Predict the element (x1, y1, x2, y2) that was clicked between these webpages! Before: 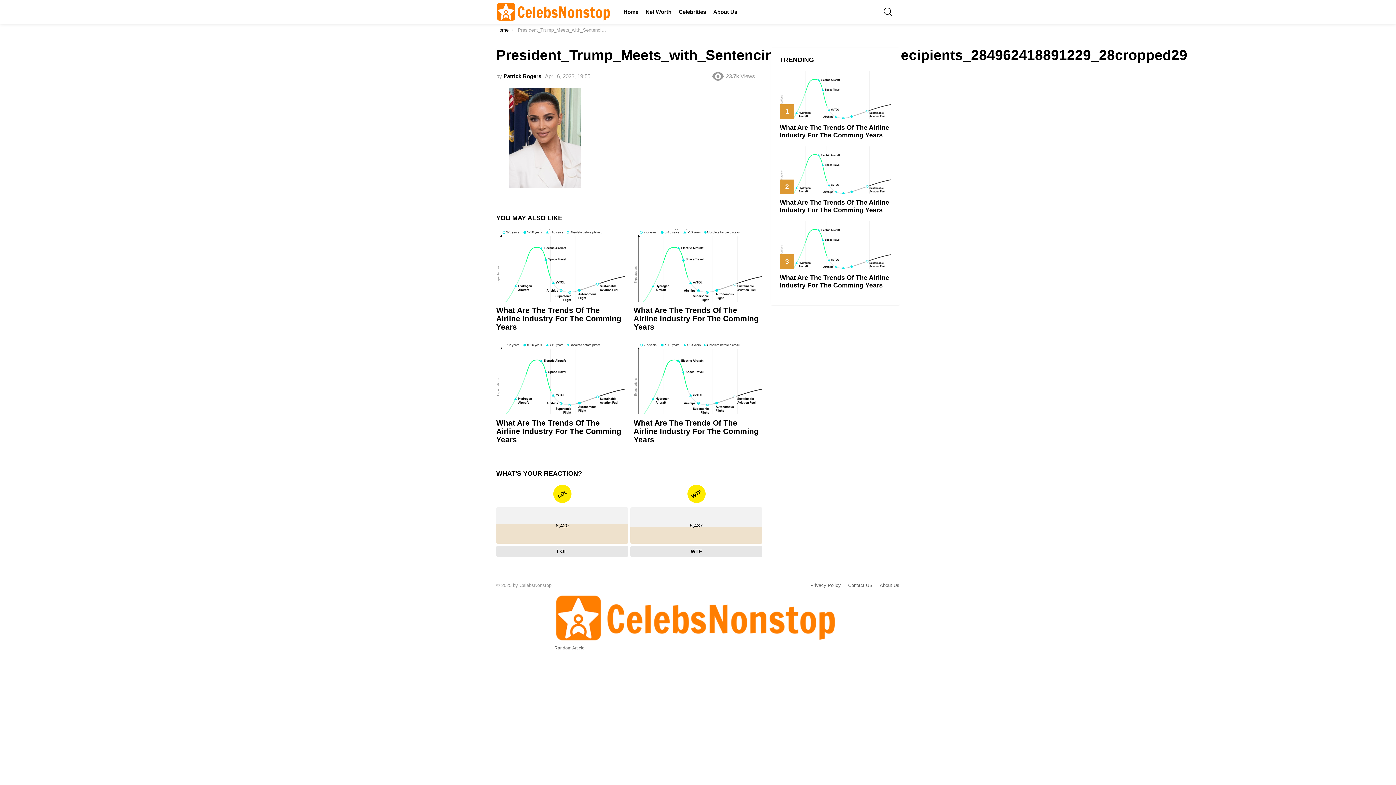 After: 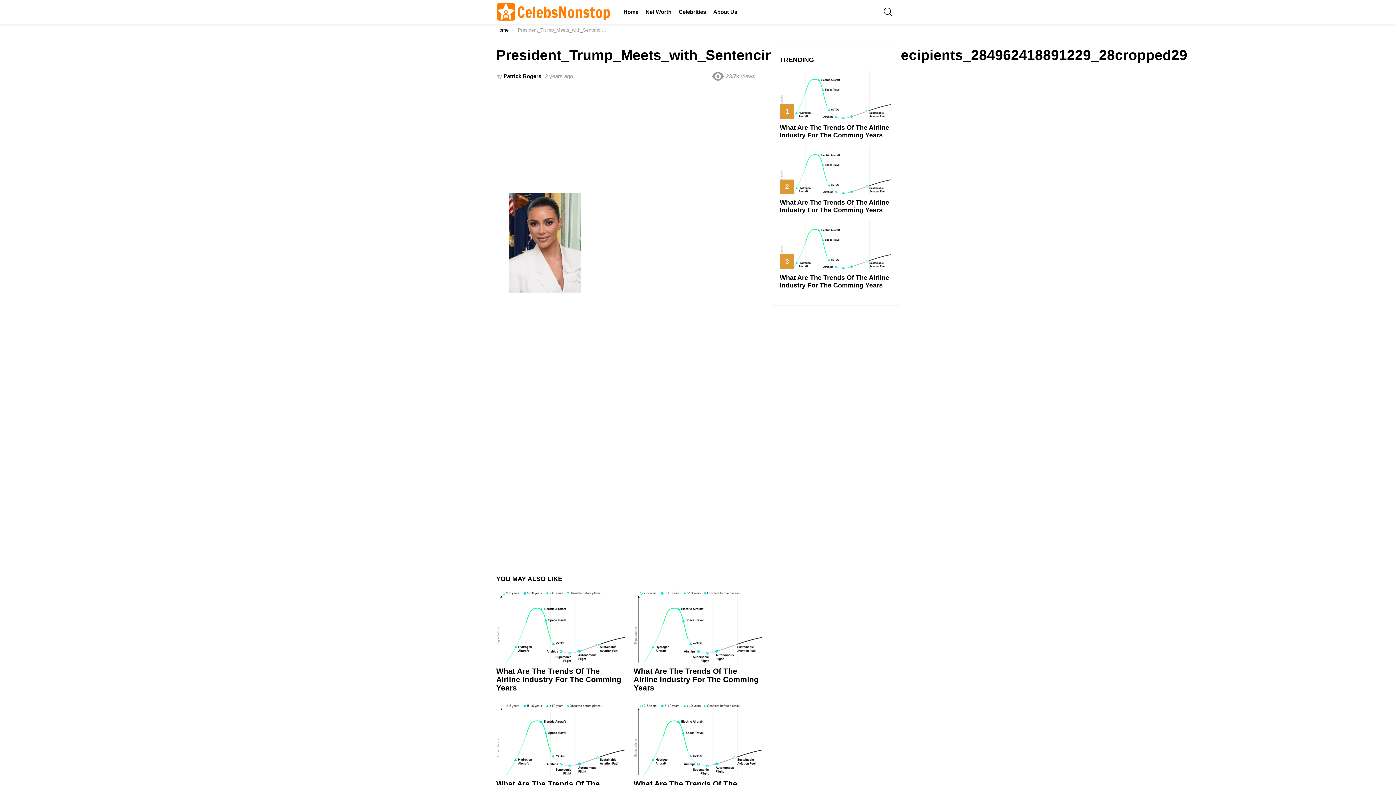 Action: label: WTF
5,487
WTF bbox: (630, 485, 762, 557)